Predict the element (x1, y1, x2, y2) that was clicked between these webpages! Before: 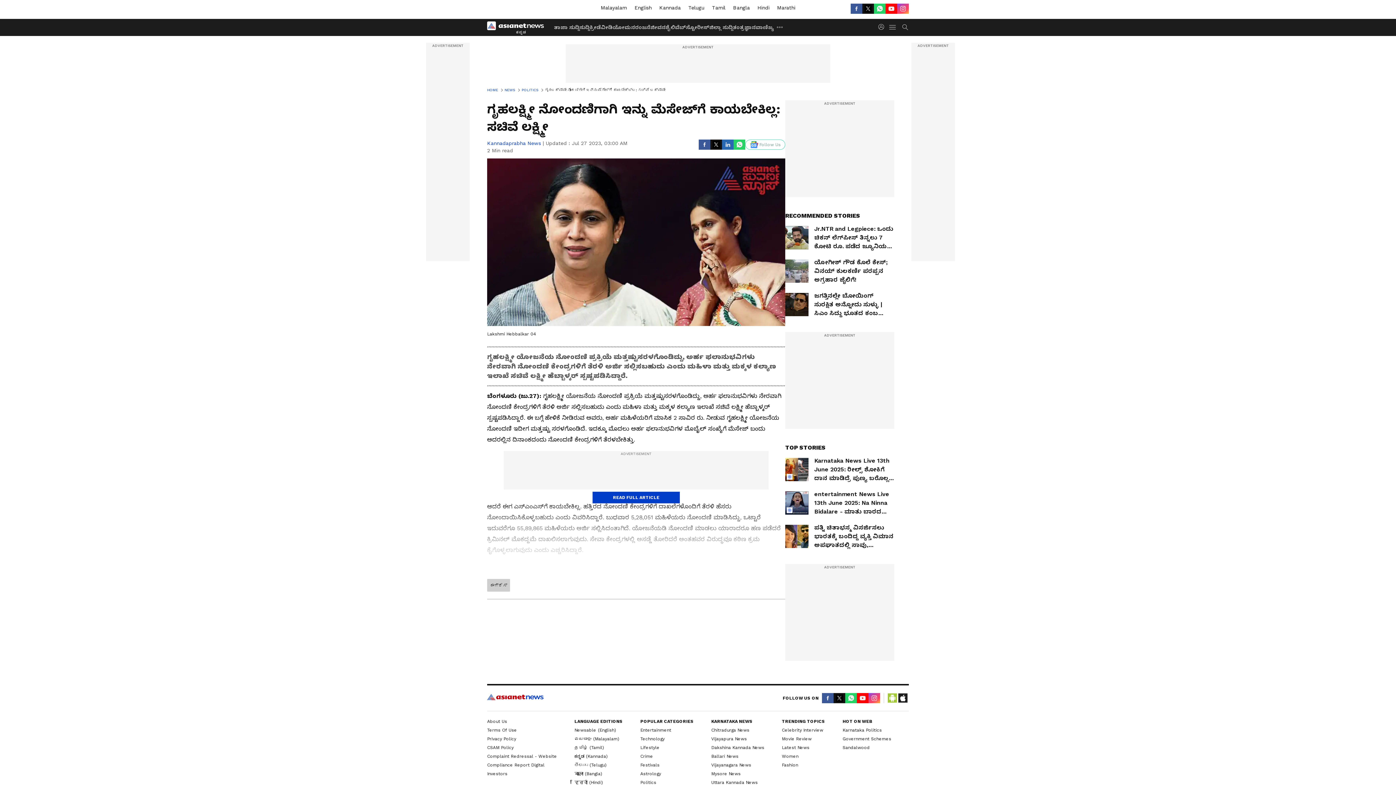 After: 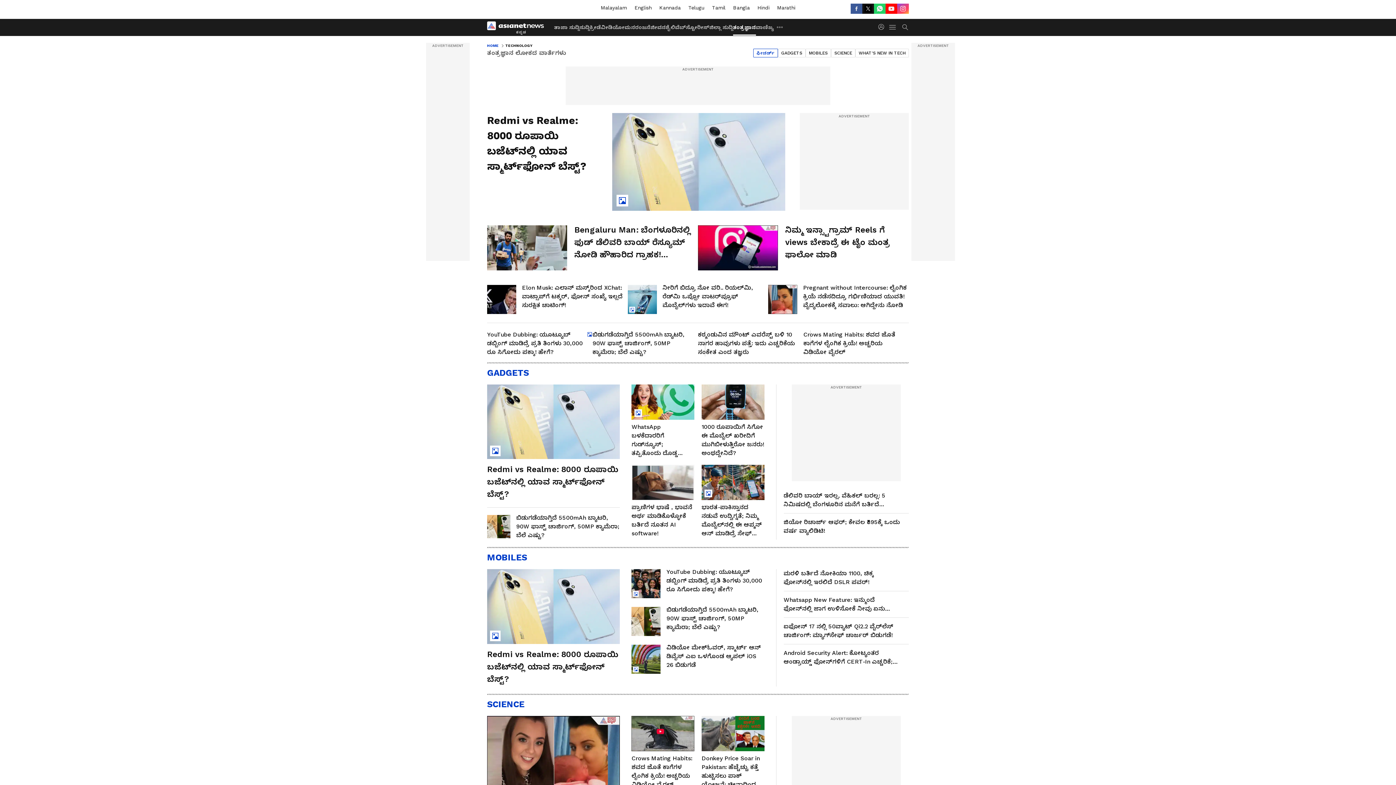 Action: label: ತಂತ್ರಜ್ಞಾನ bbox: (733, 18, 756, 35)